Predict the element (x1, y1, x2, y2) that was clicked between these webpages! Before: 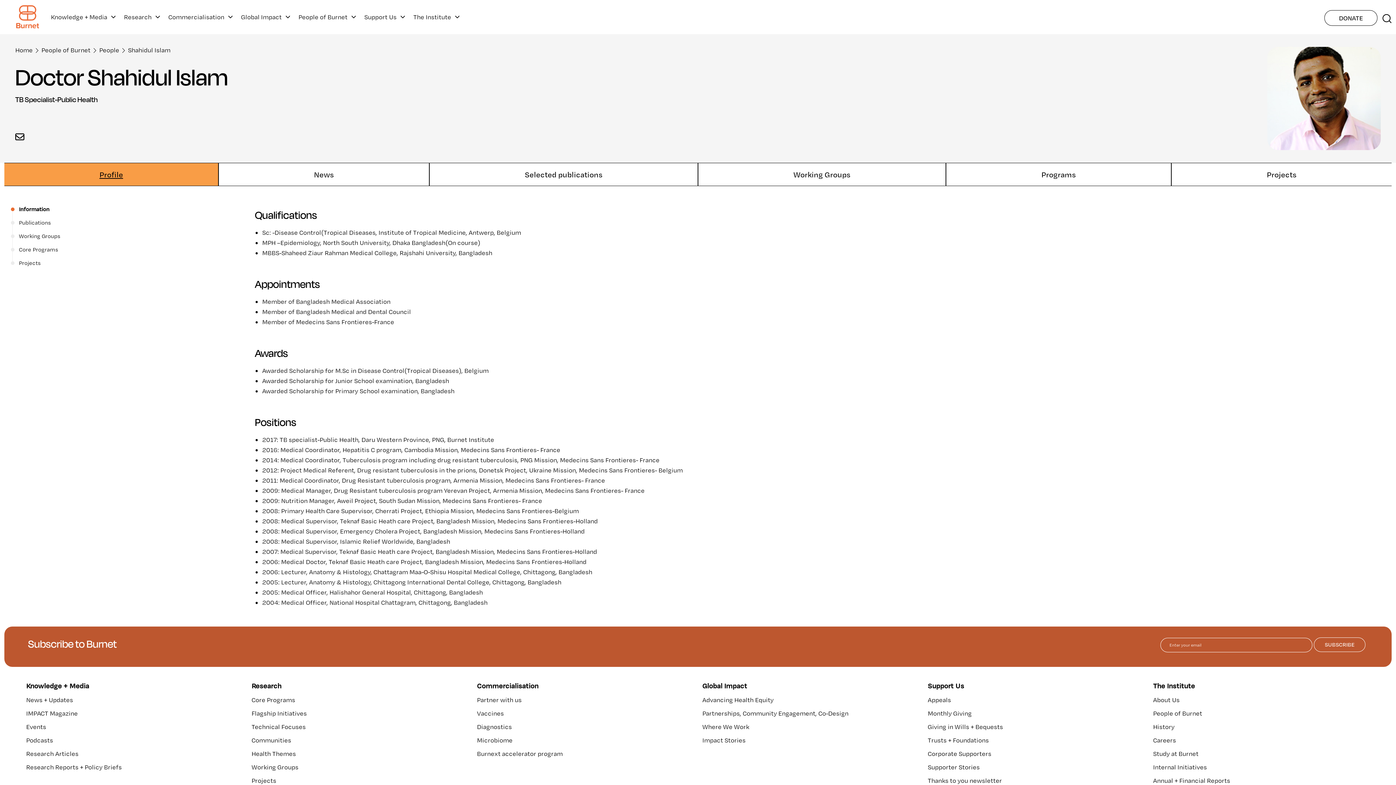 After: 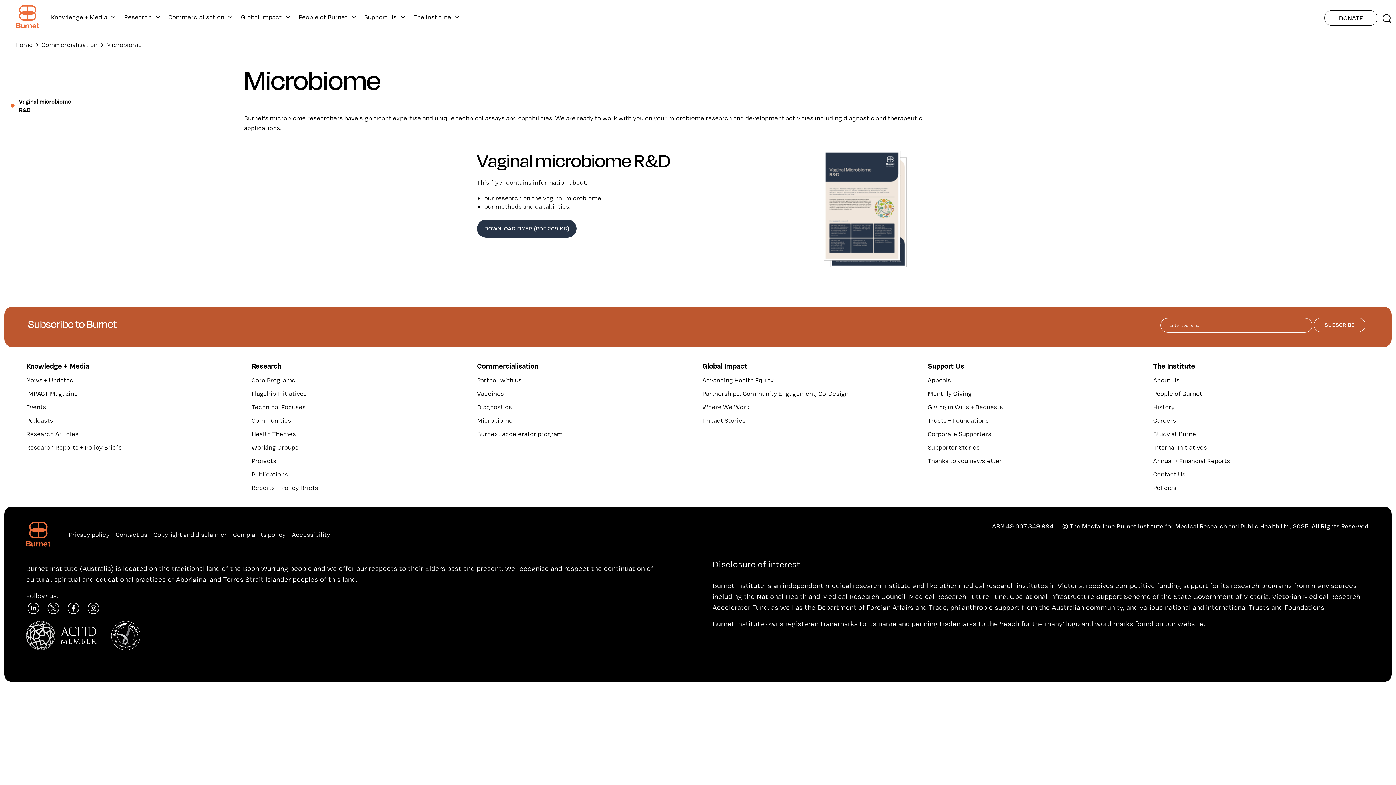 Action: bbox: (477, 736, 512, 744) label: Microbiome